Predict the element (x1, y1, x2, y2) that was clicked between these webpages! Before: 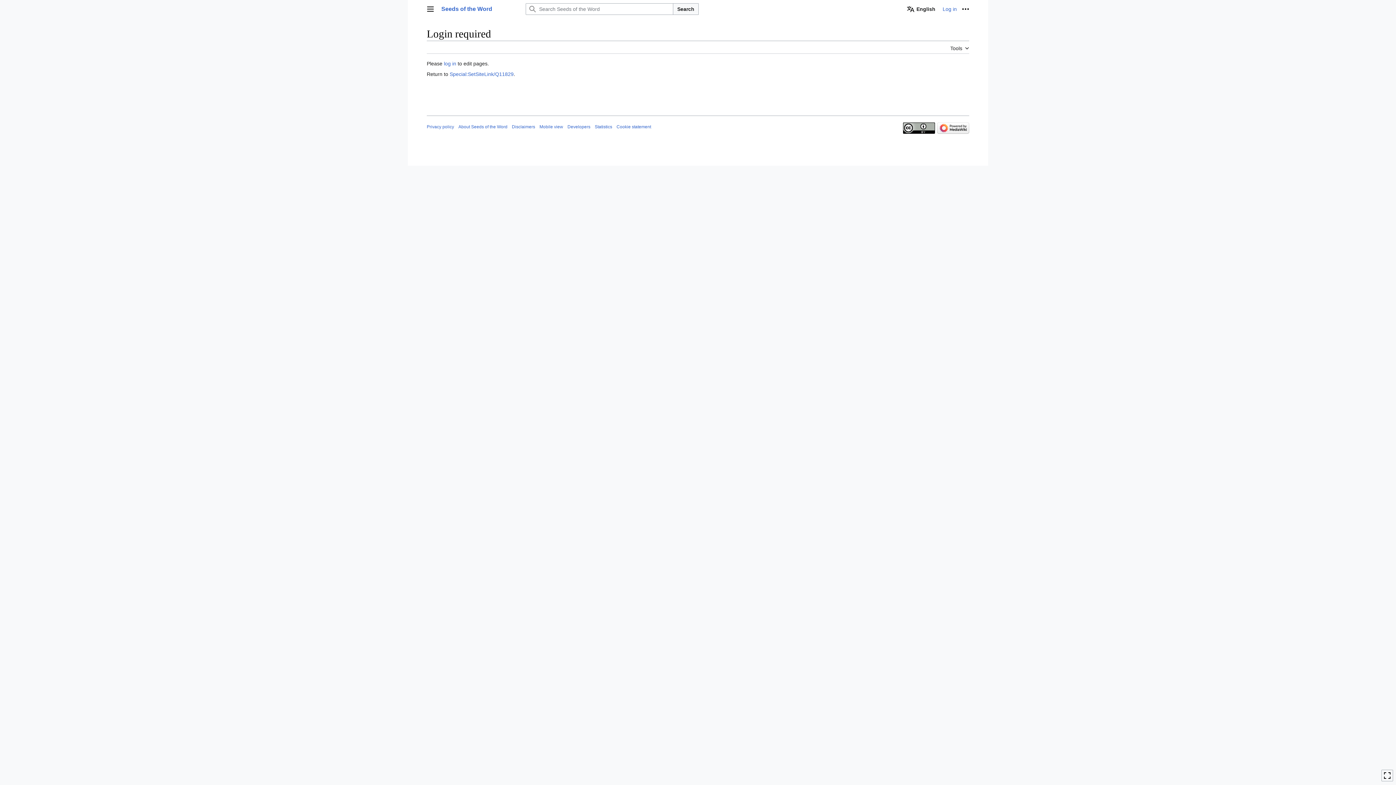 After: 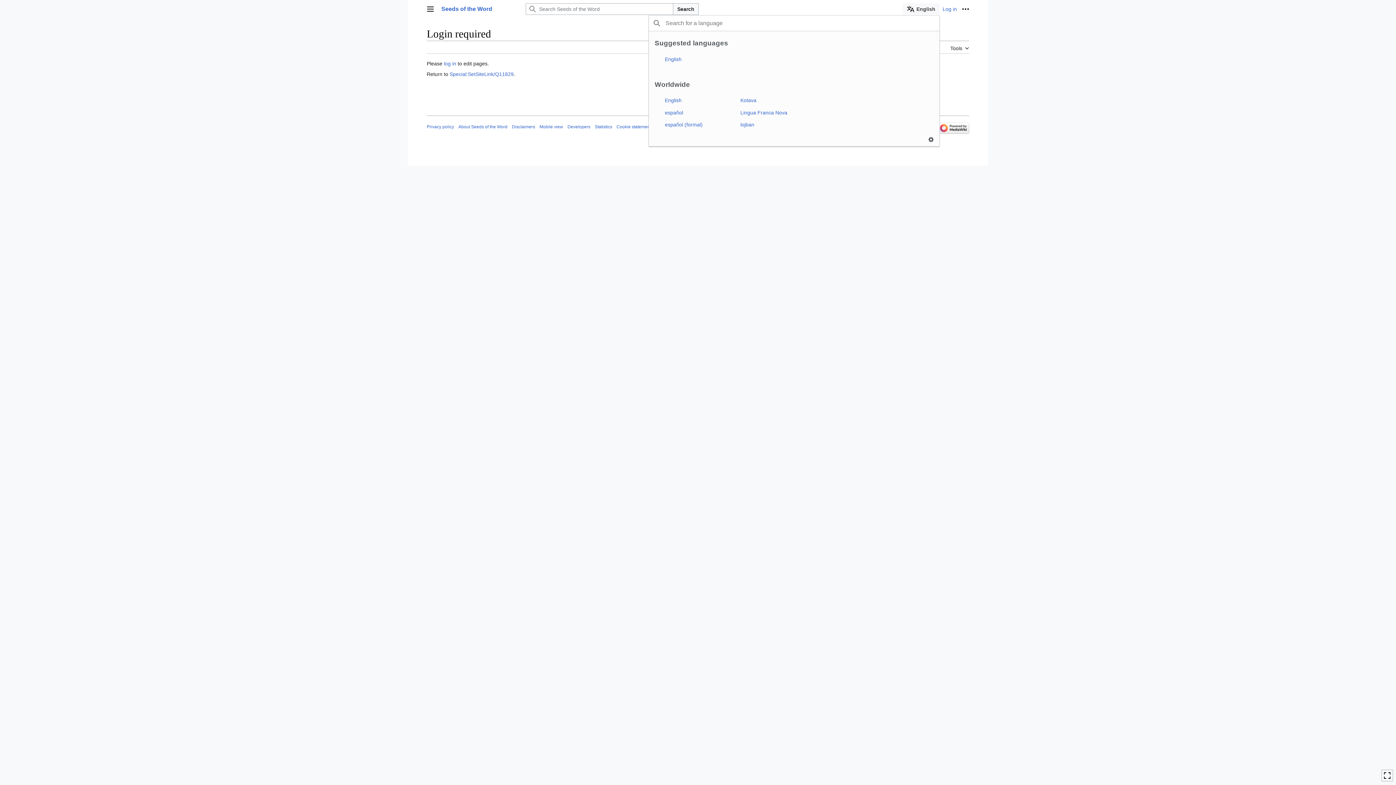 Action: bbox: (902, 3, 940, 14) label: English